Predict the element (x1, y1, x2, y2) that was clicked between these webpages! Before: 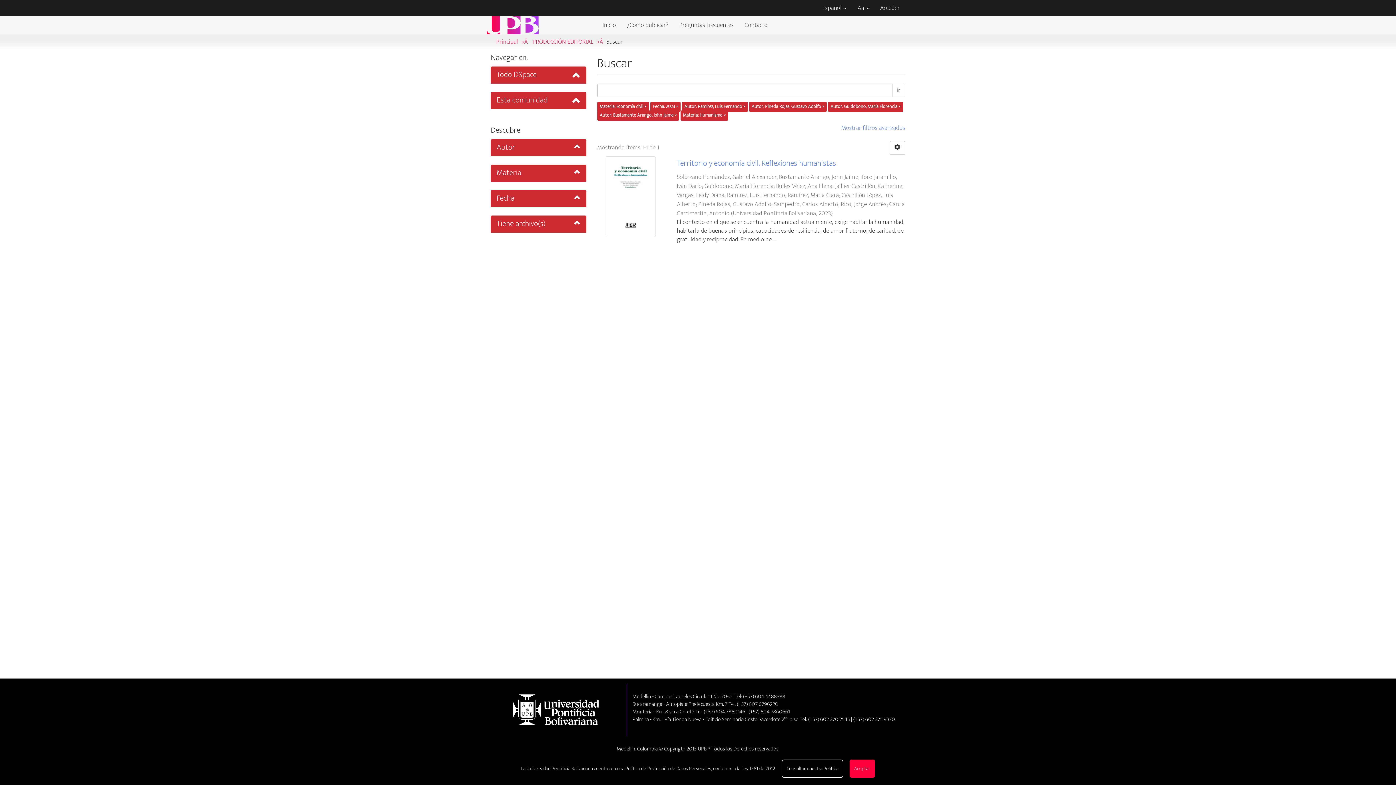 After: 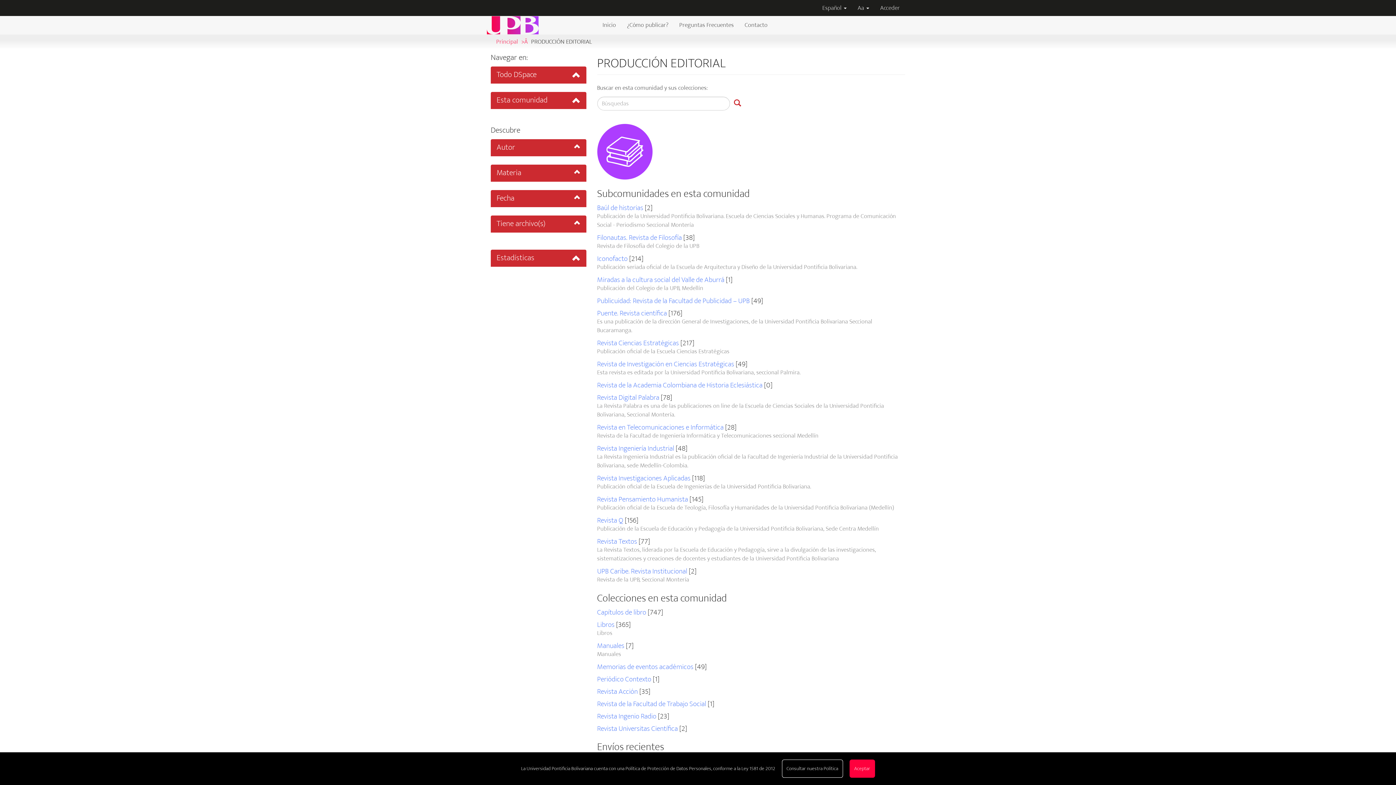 Action: bbox: (532, 36, 593, 46) label: PRODUCCIÓN EDITORIAL